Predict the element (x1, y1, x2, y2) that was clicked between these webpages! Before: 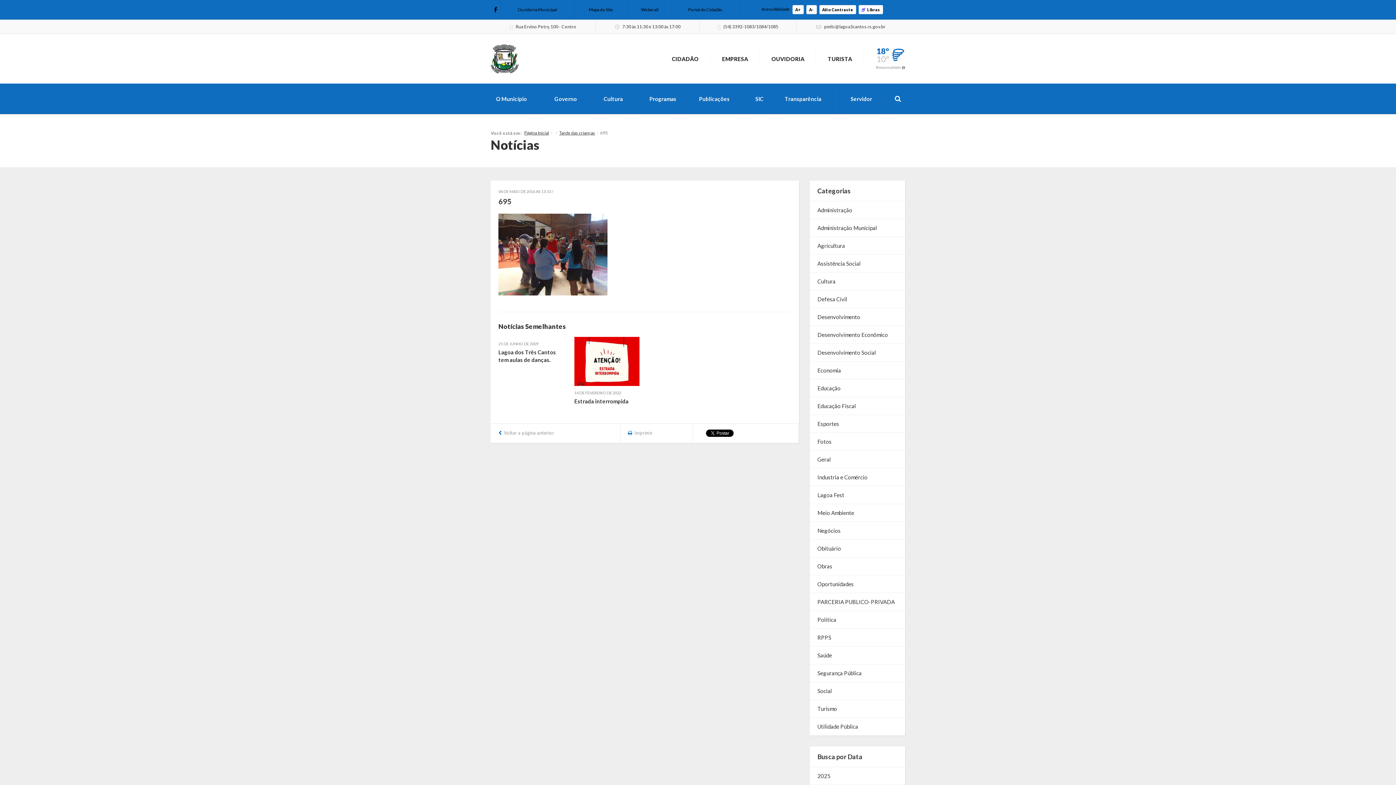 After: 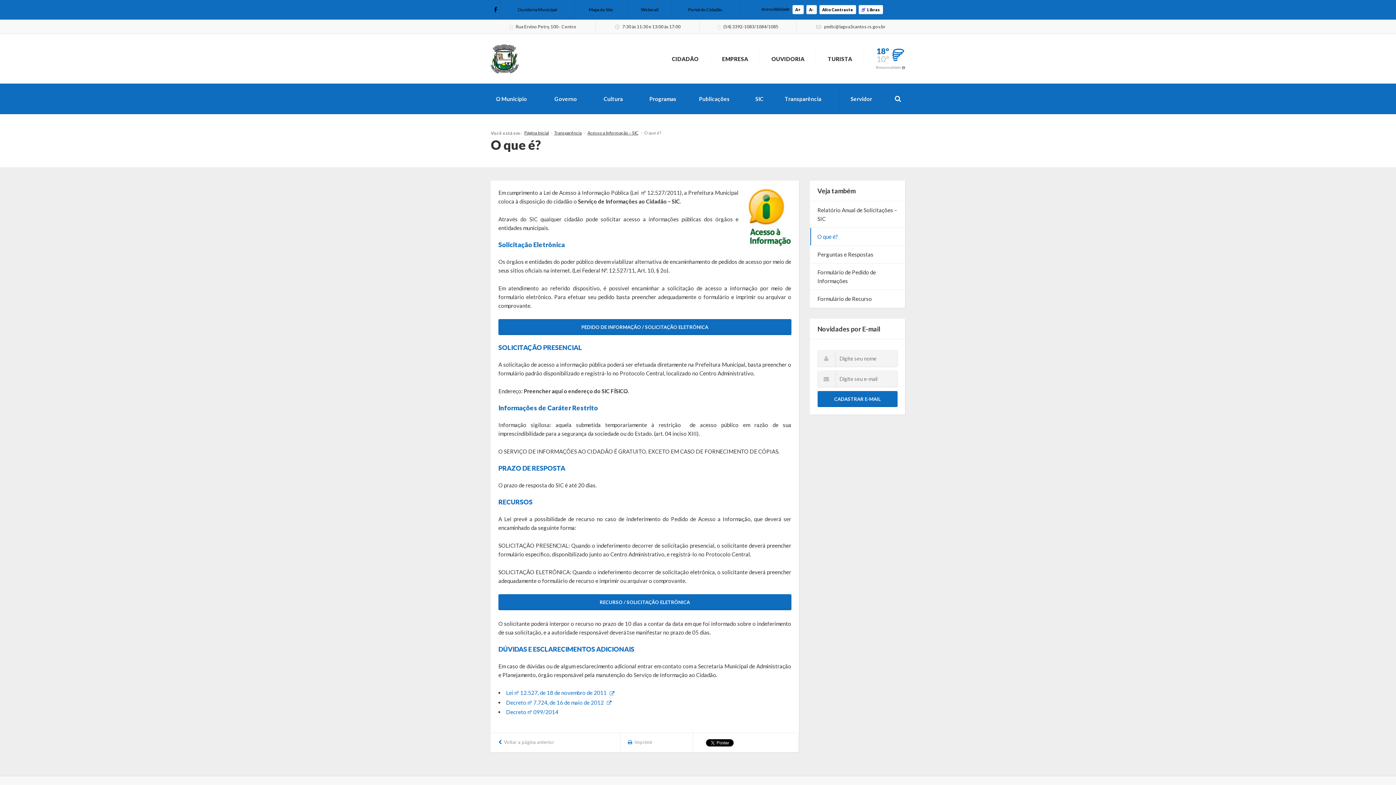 Action: label: SIC bbox: (747, 84, 771, 113)